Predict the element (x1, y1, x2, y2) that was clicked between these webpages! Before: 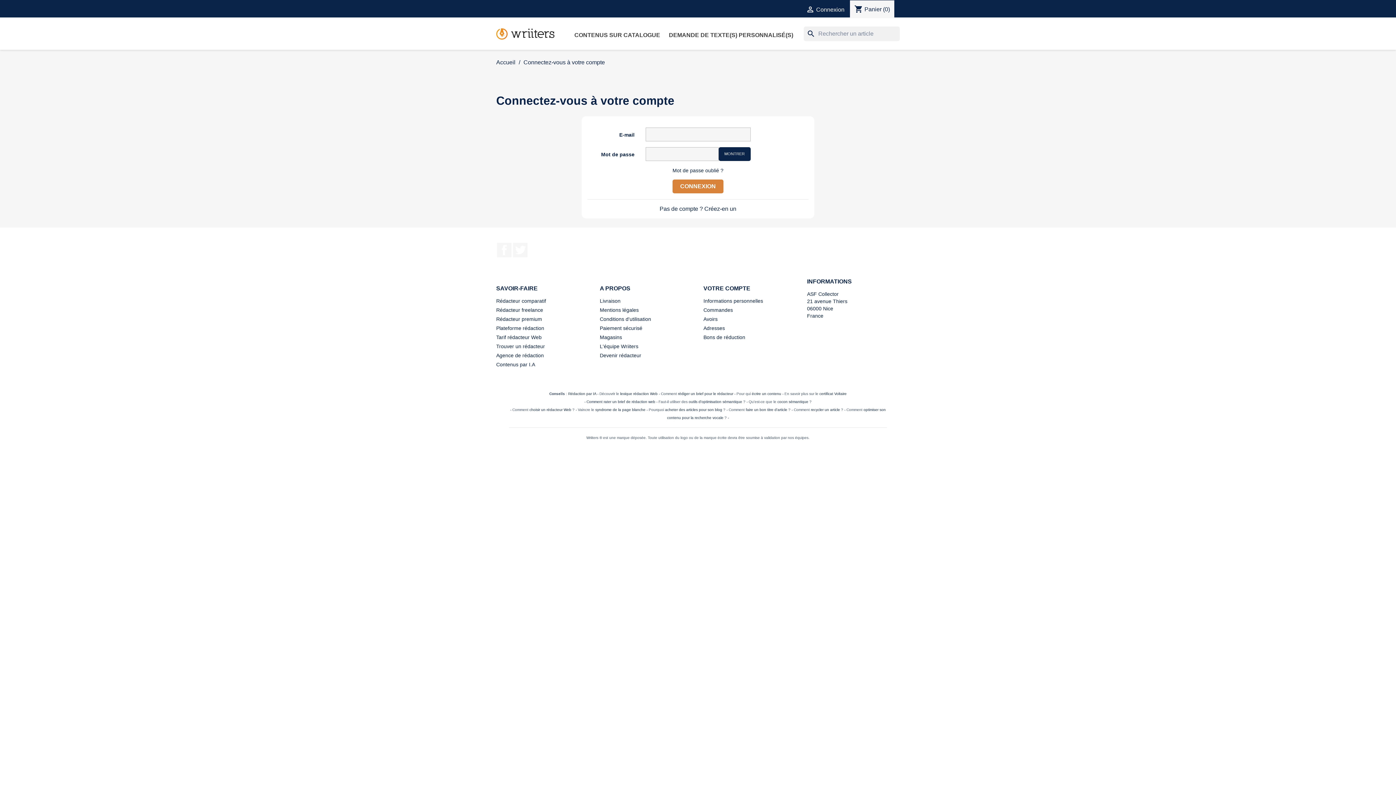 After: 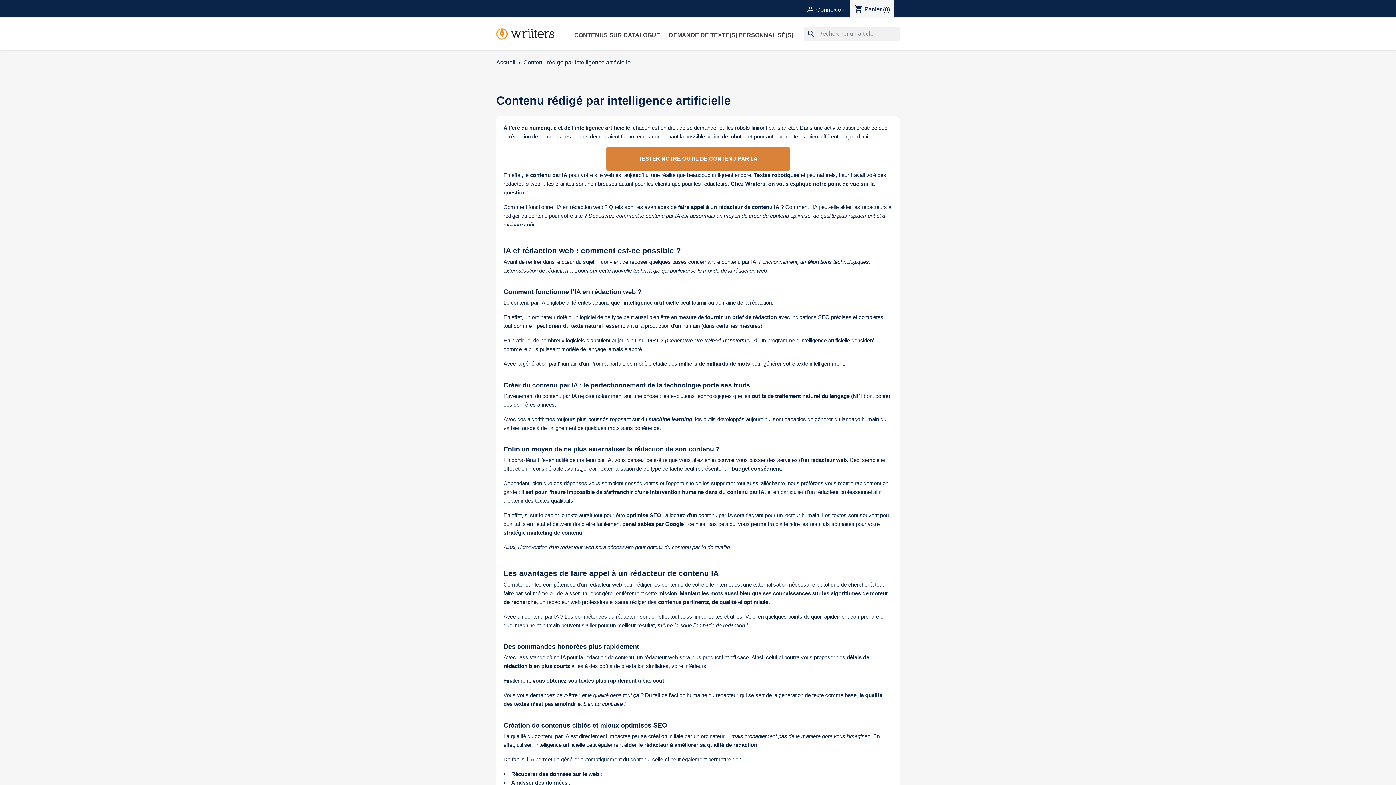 Action: bbox: (496, 361, 535, 367) label: Contenus par I.A